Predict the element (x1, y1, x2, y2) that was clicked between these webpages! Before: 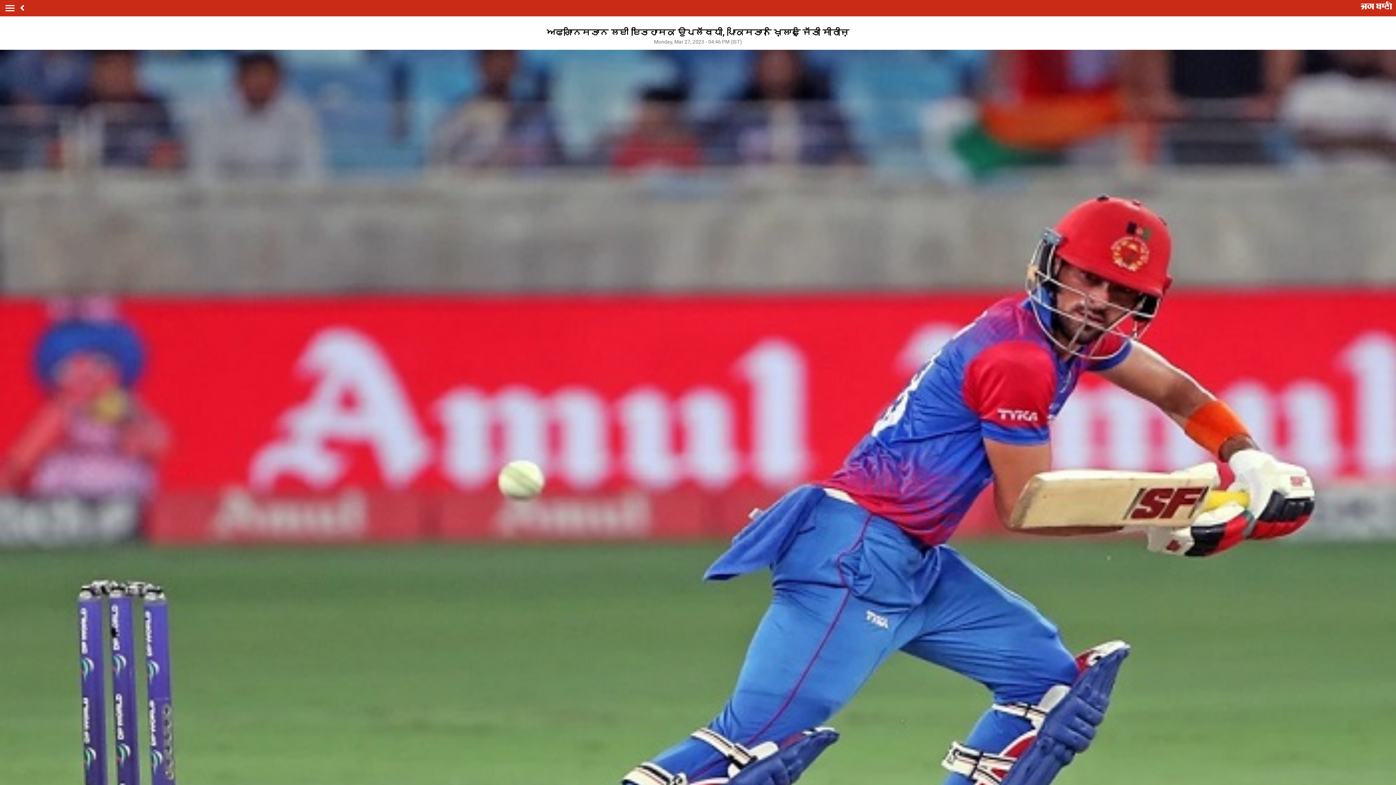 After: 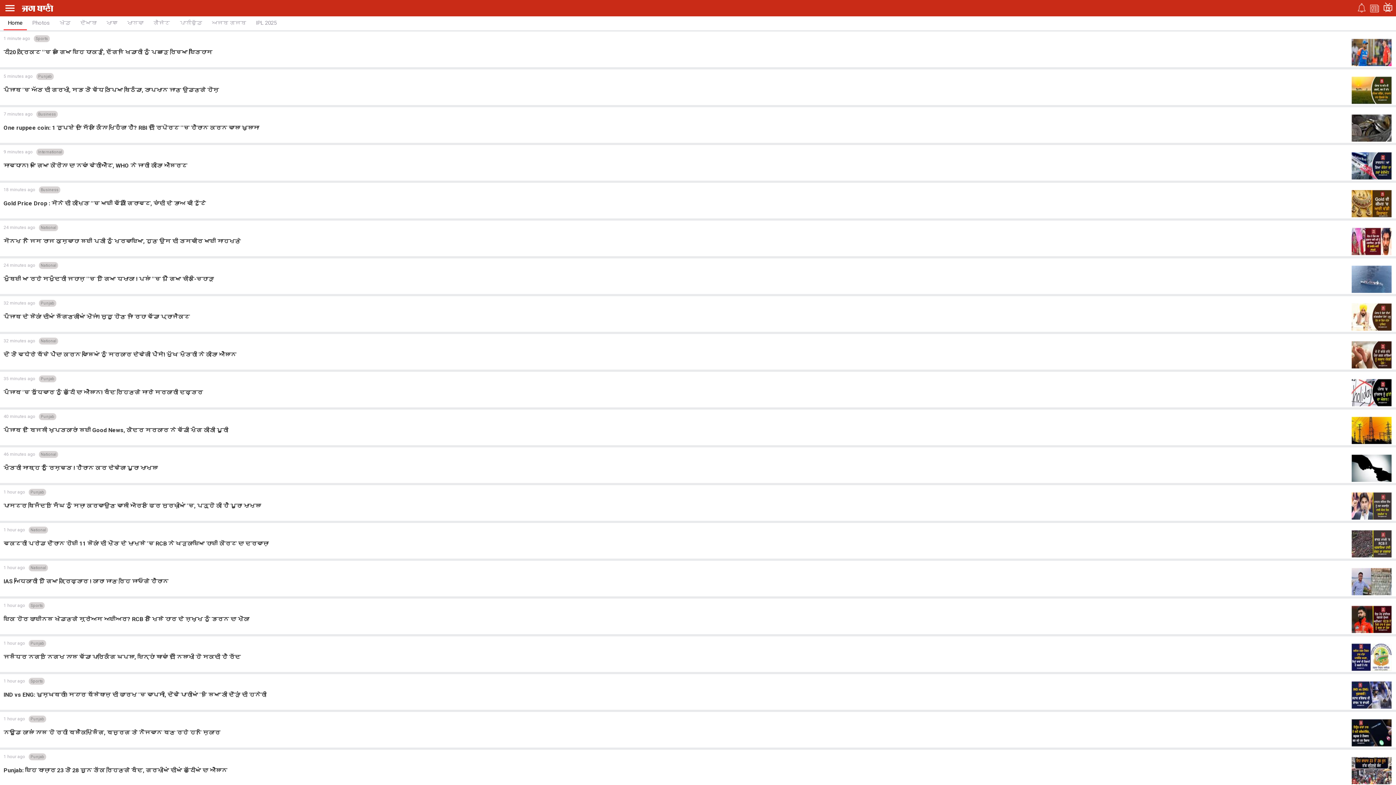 Action: bbox: (1361, 1, 1392, 10)